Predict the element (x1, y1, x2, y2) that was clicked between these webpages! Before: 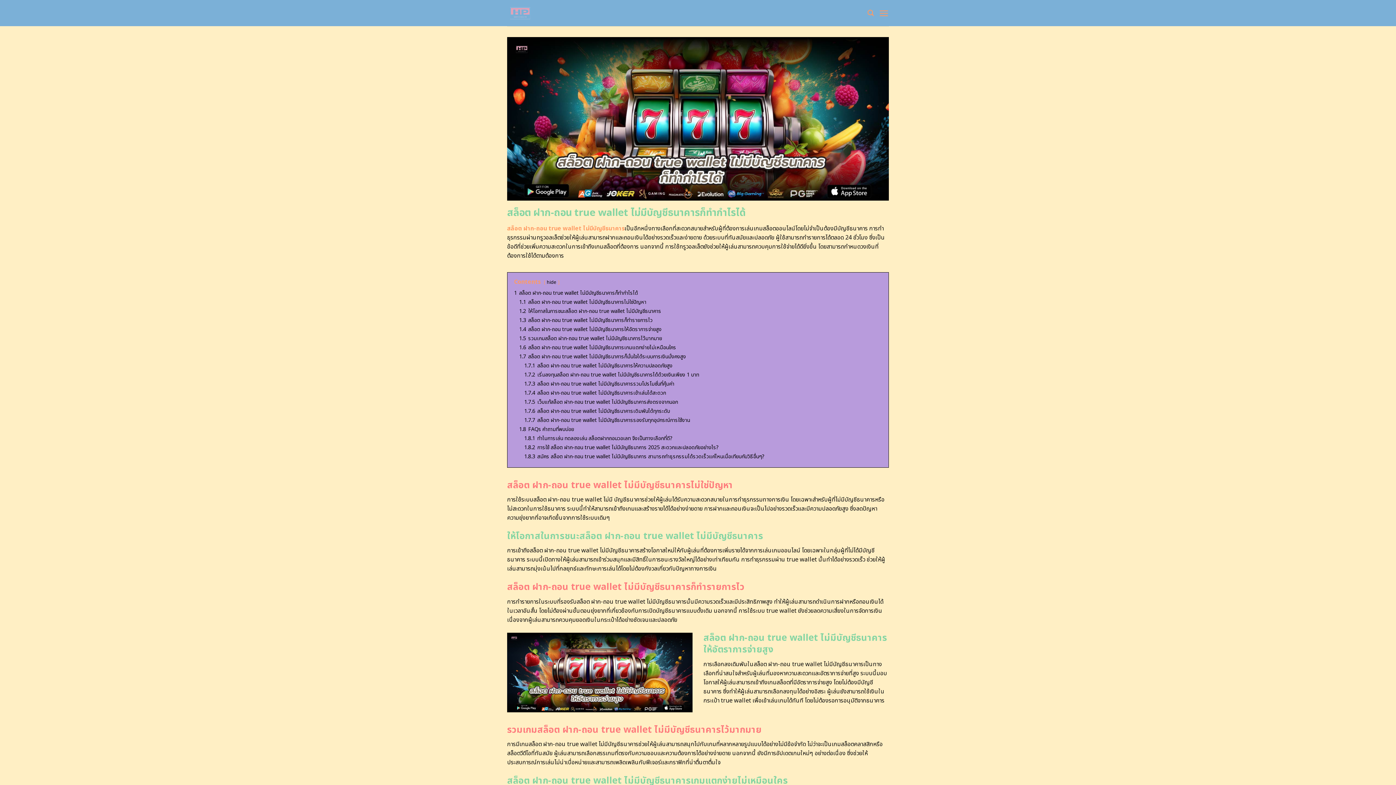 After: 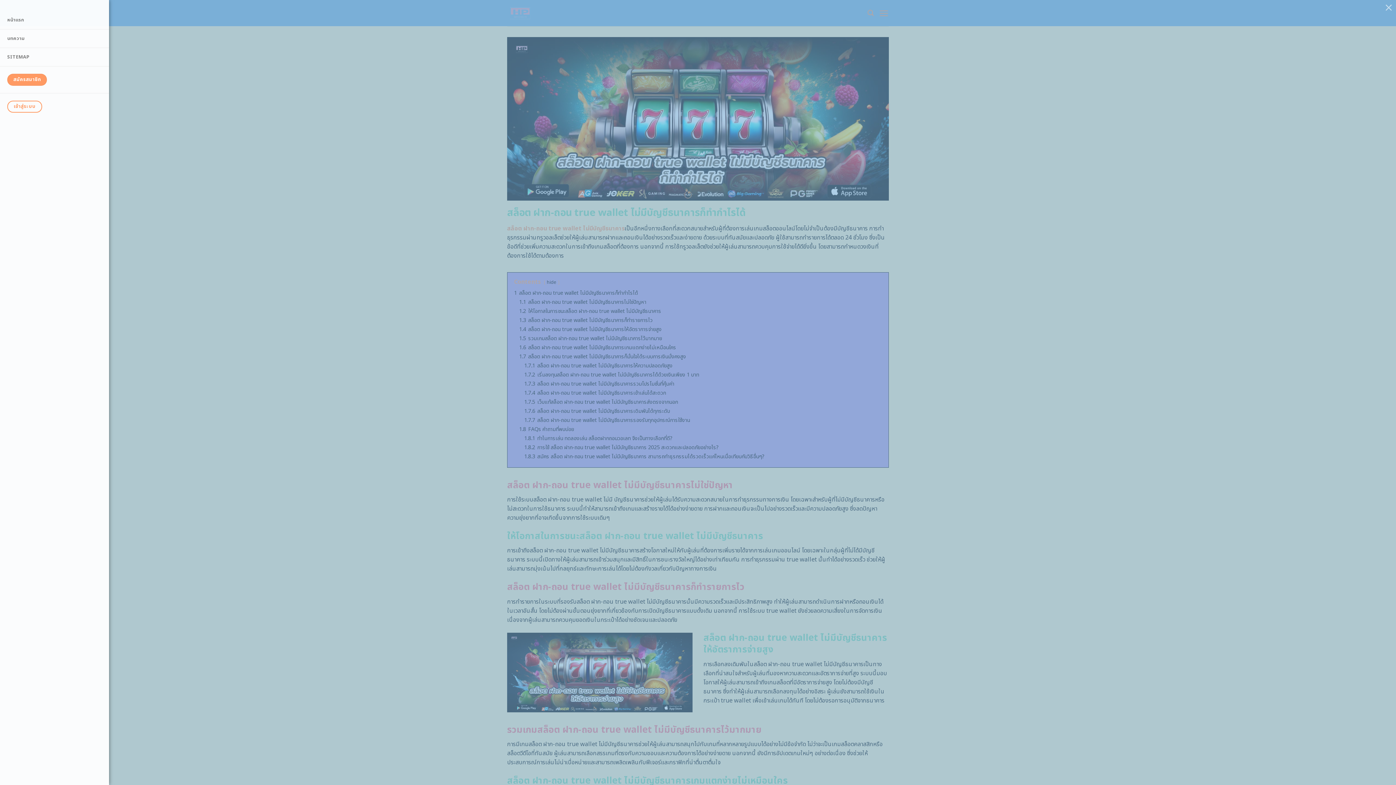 Action: bbox: (879, 3, 889, 22) label: Menu